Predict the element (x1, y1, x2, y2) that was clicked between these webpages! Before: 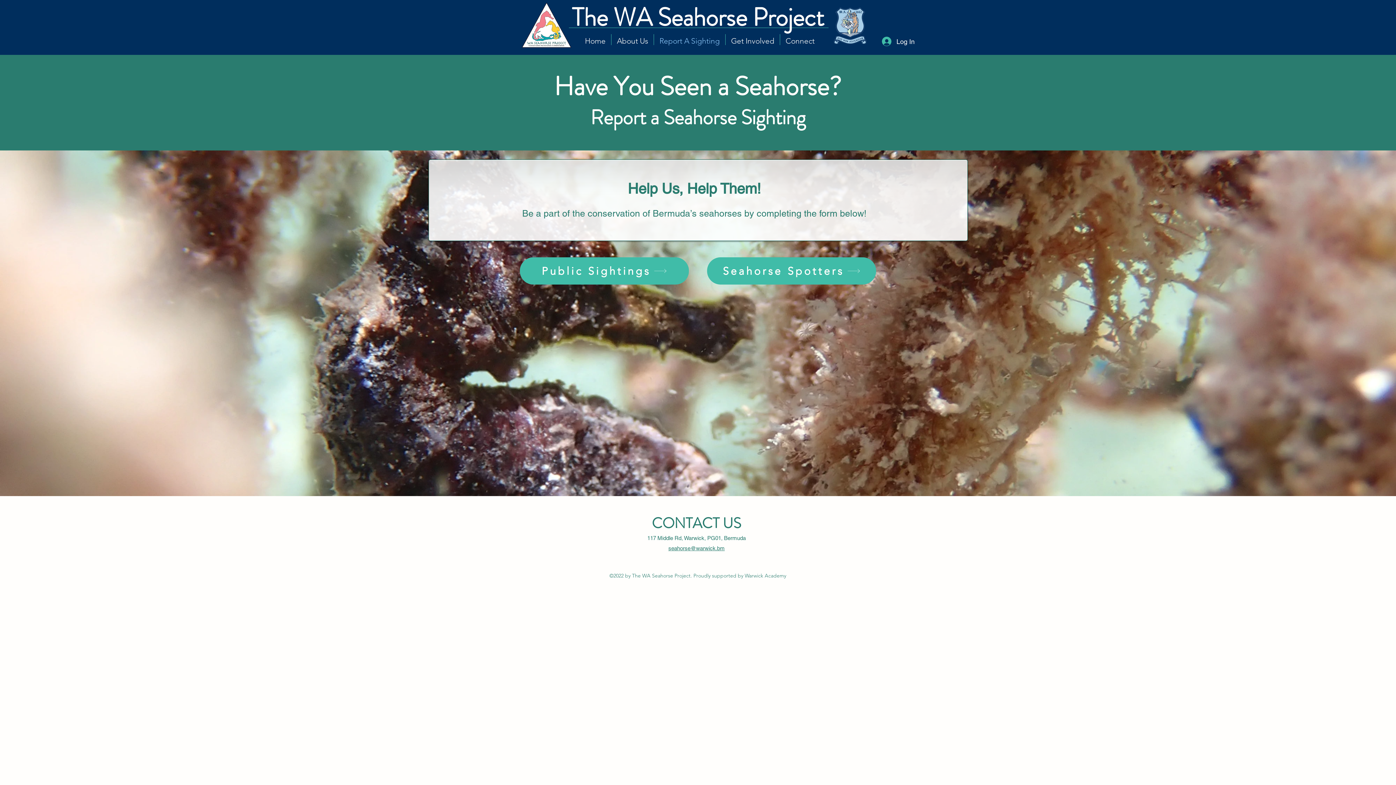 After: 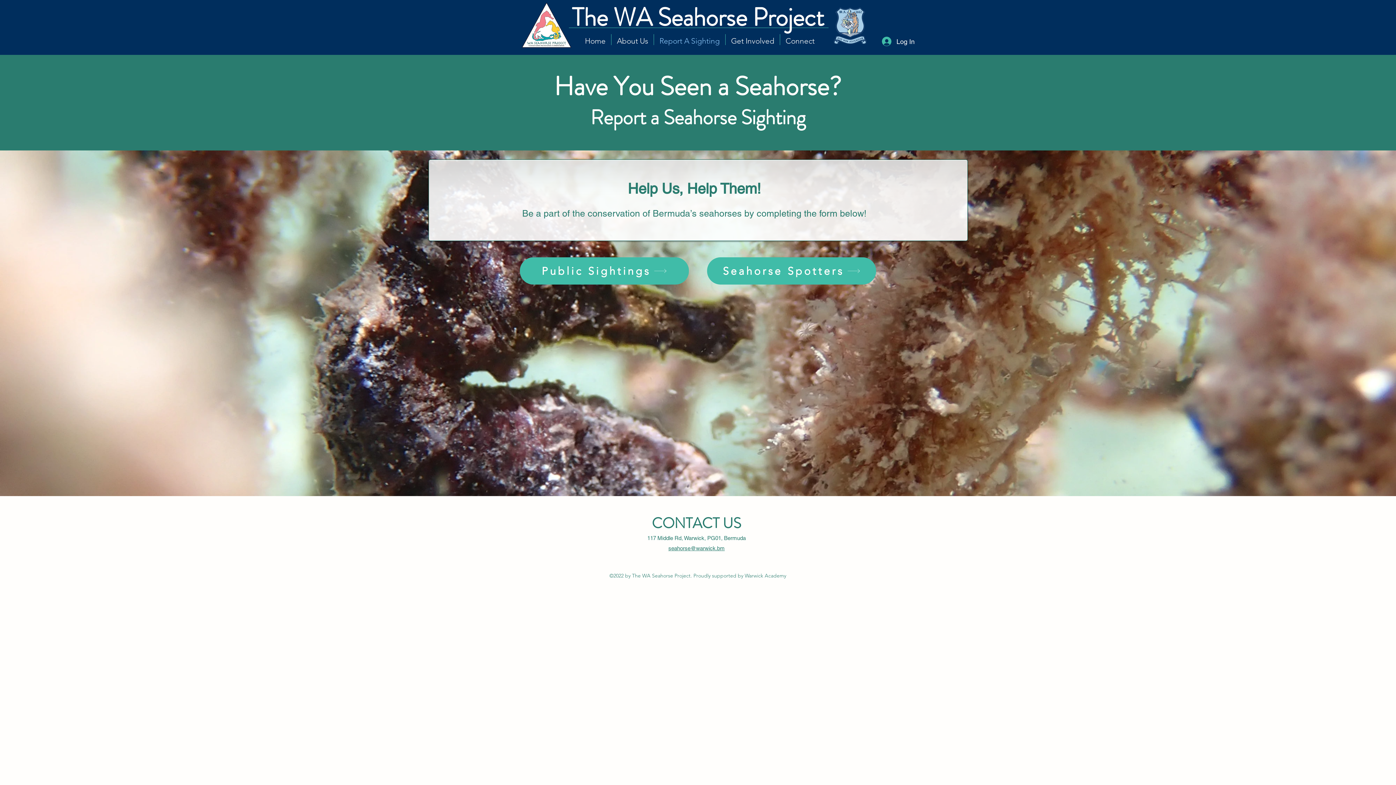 Action: label: seahorse@warwick.bm bbox: (668, 545, 724, 551)